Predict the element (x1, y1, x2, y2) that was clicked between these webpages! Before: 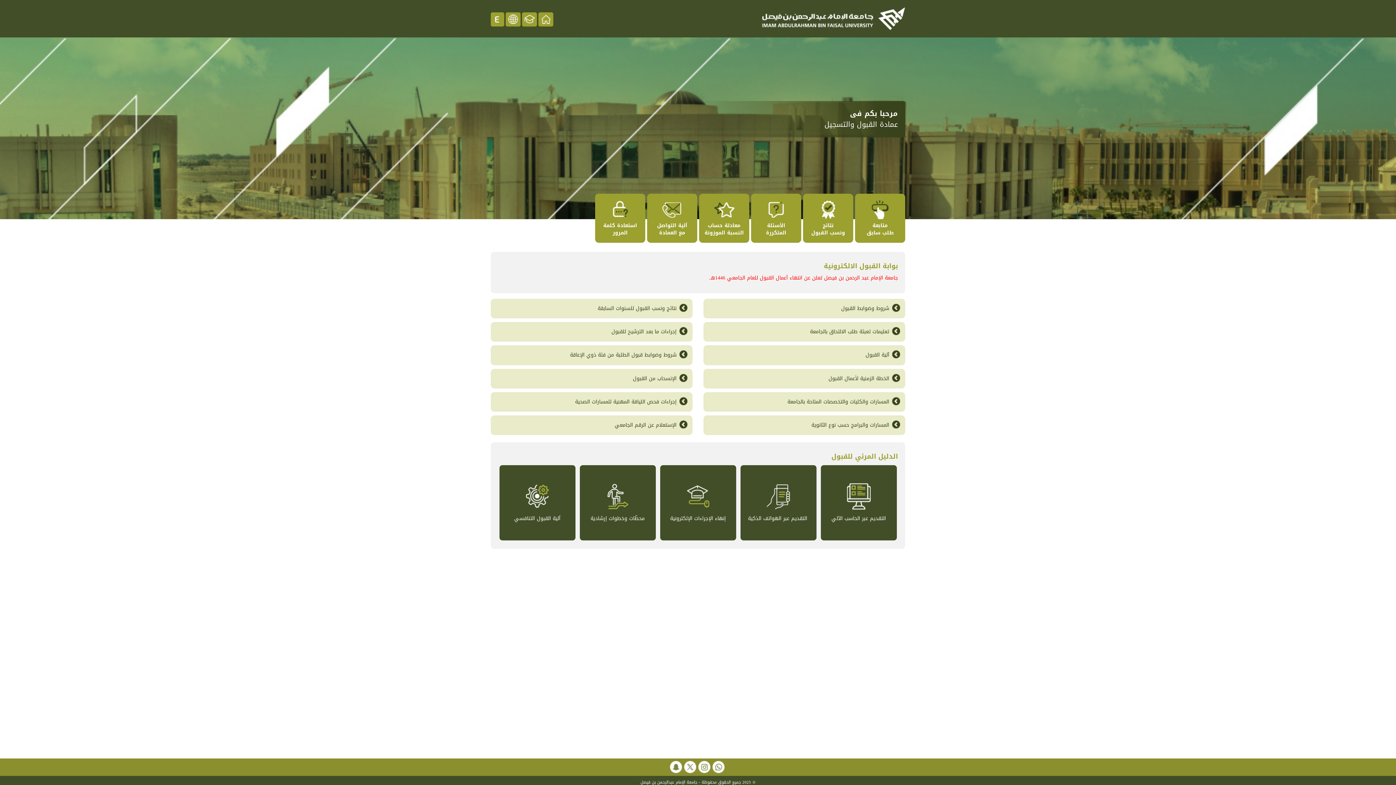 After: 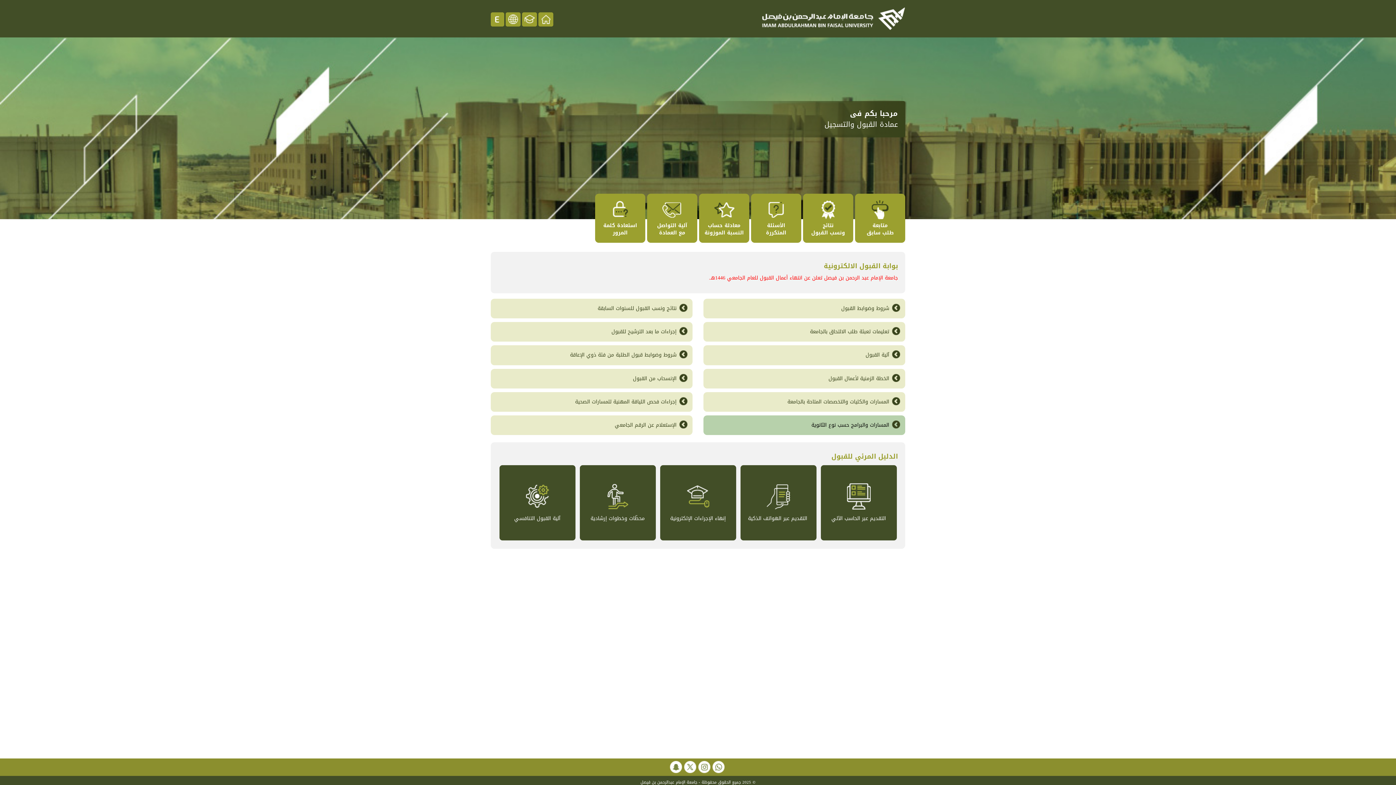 Action: label: المسارات والبرامج حسب نوع الثانوية bbox: (811, 420, 889, 430)